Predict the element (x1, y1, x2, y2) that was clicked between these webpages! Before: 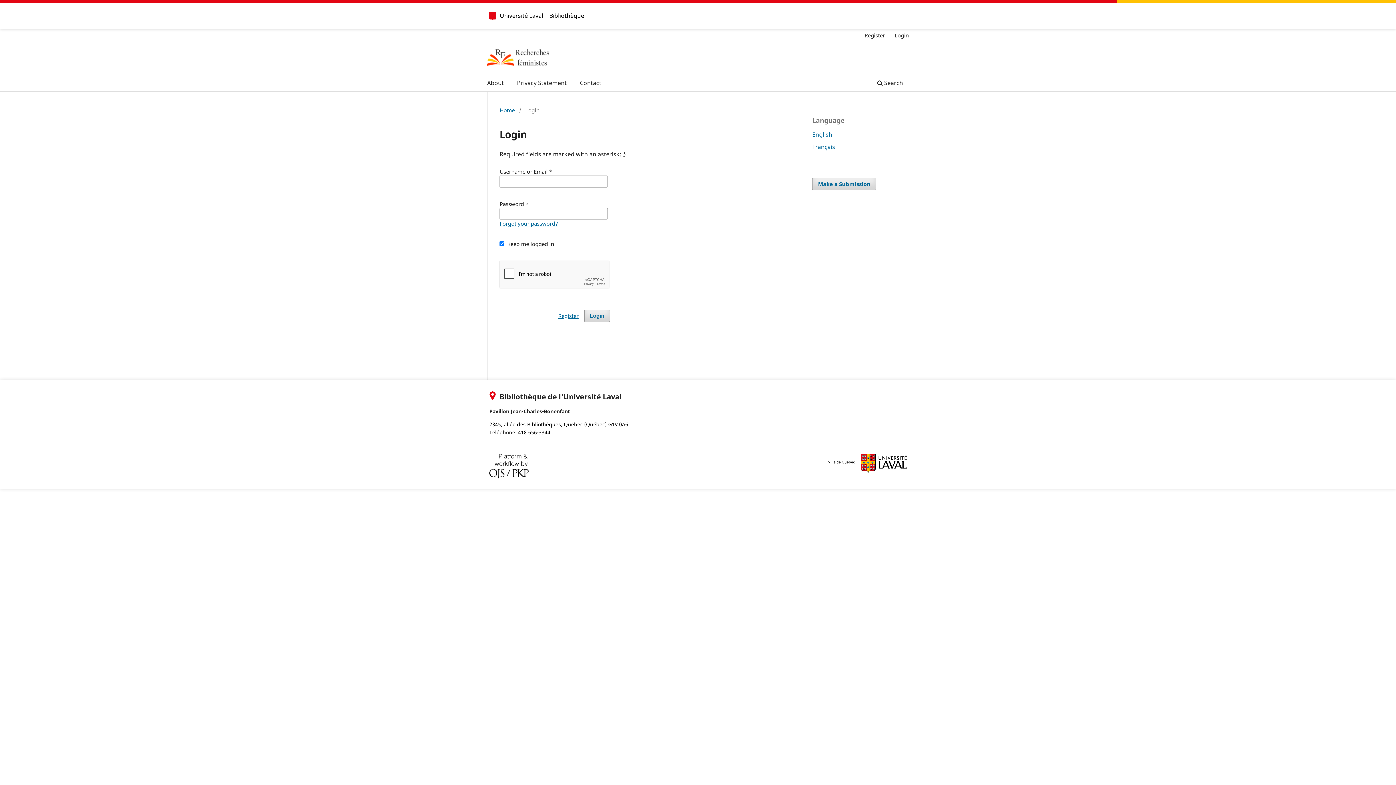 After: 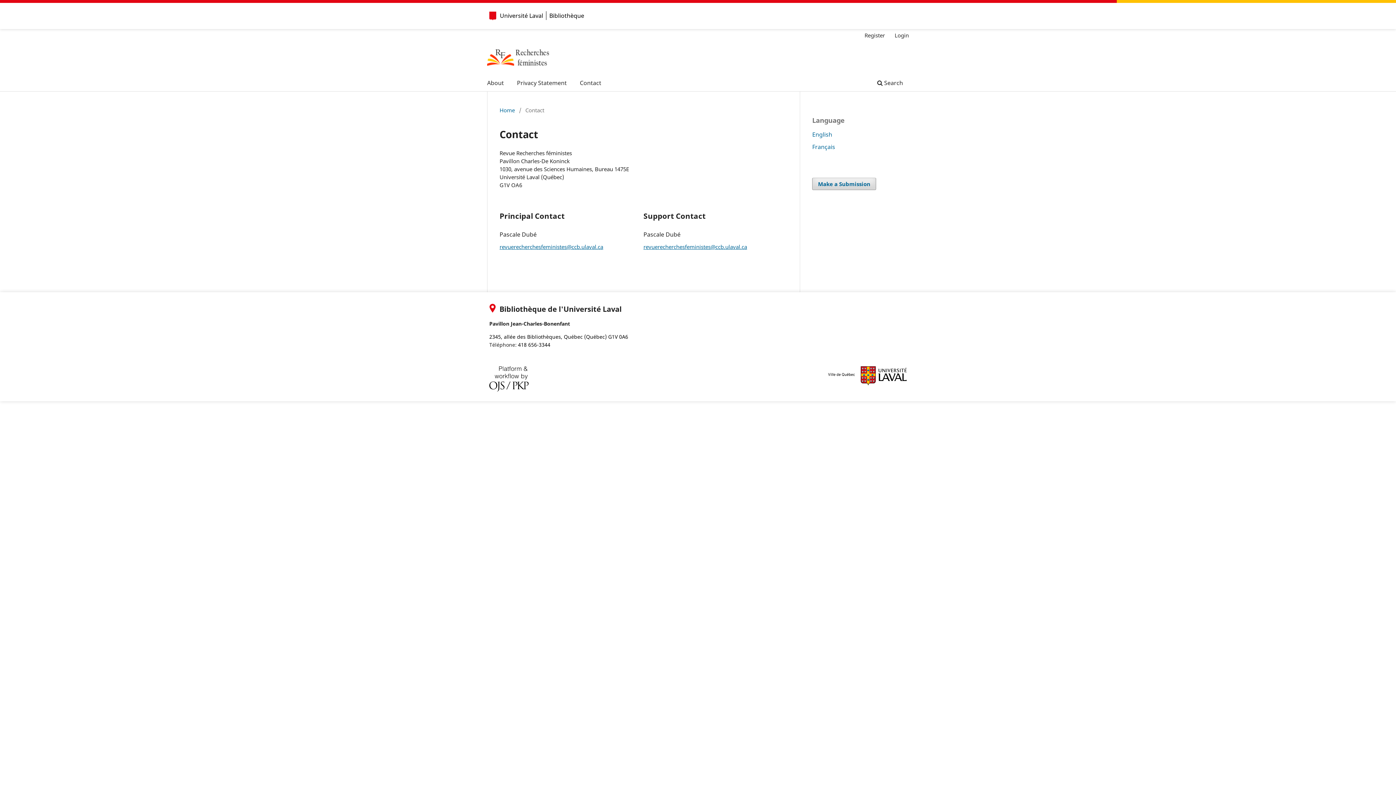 Action: bbox: (577, 76, 604, 91) label: Contact